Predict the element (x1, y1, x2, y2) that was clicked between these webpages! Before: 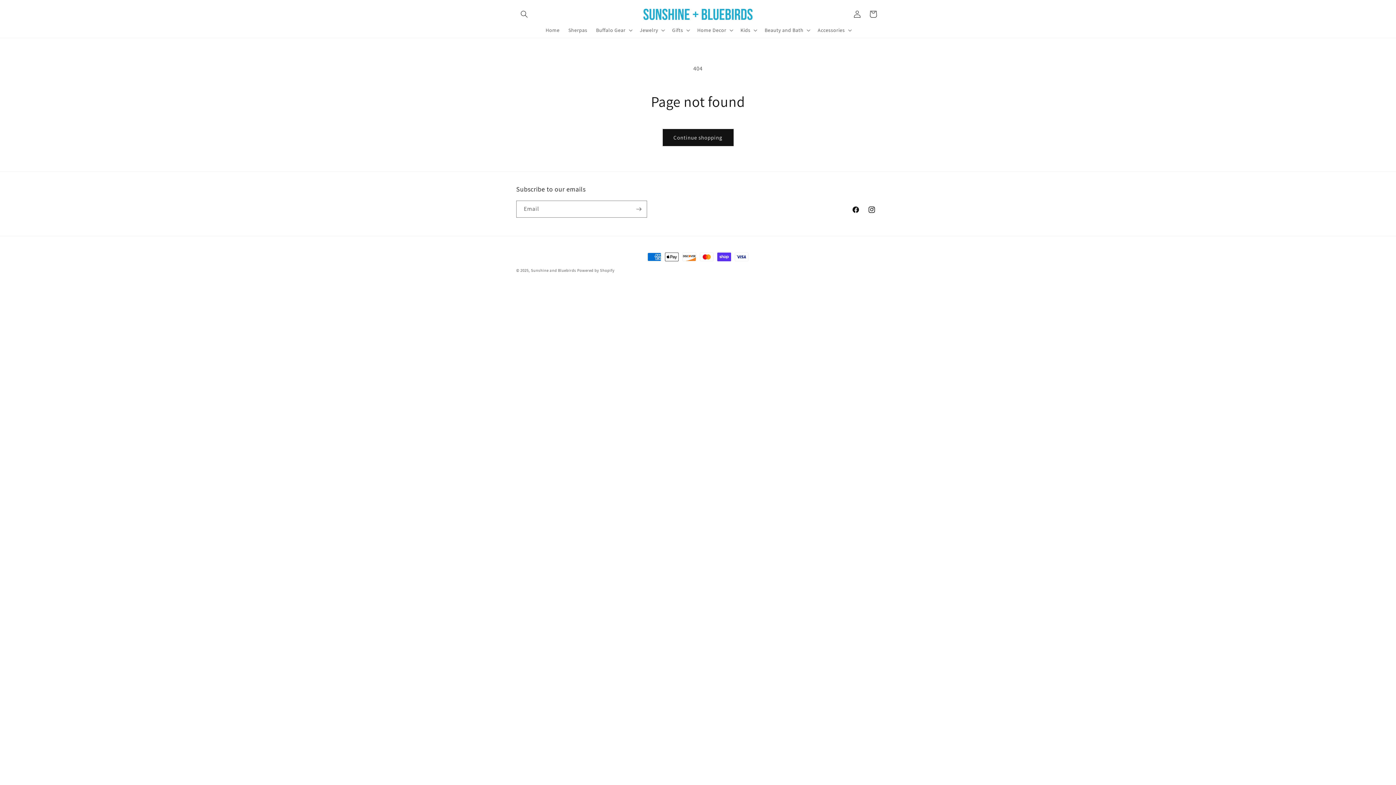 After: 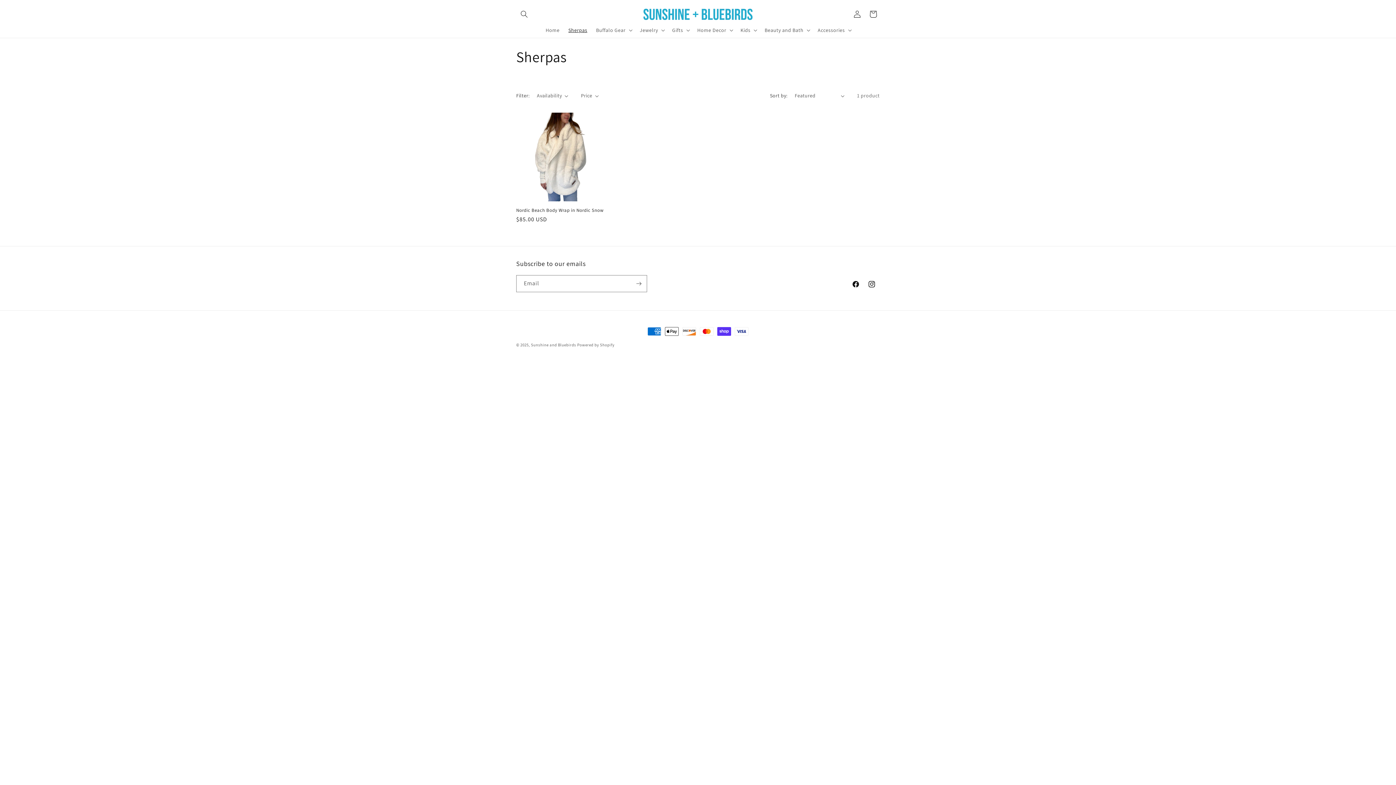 Action: label: Sherpas bbox: (564, 22, 591, 37)